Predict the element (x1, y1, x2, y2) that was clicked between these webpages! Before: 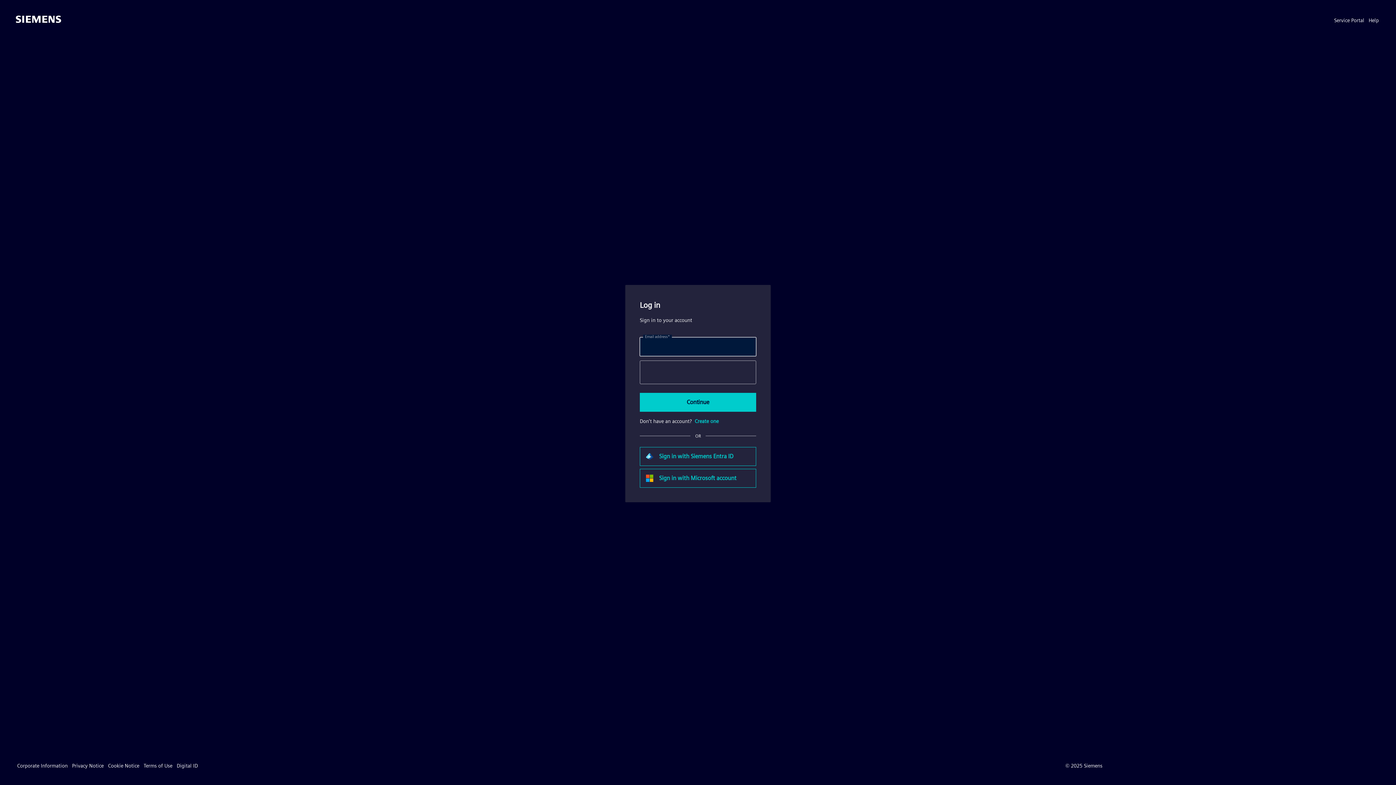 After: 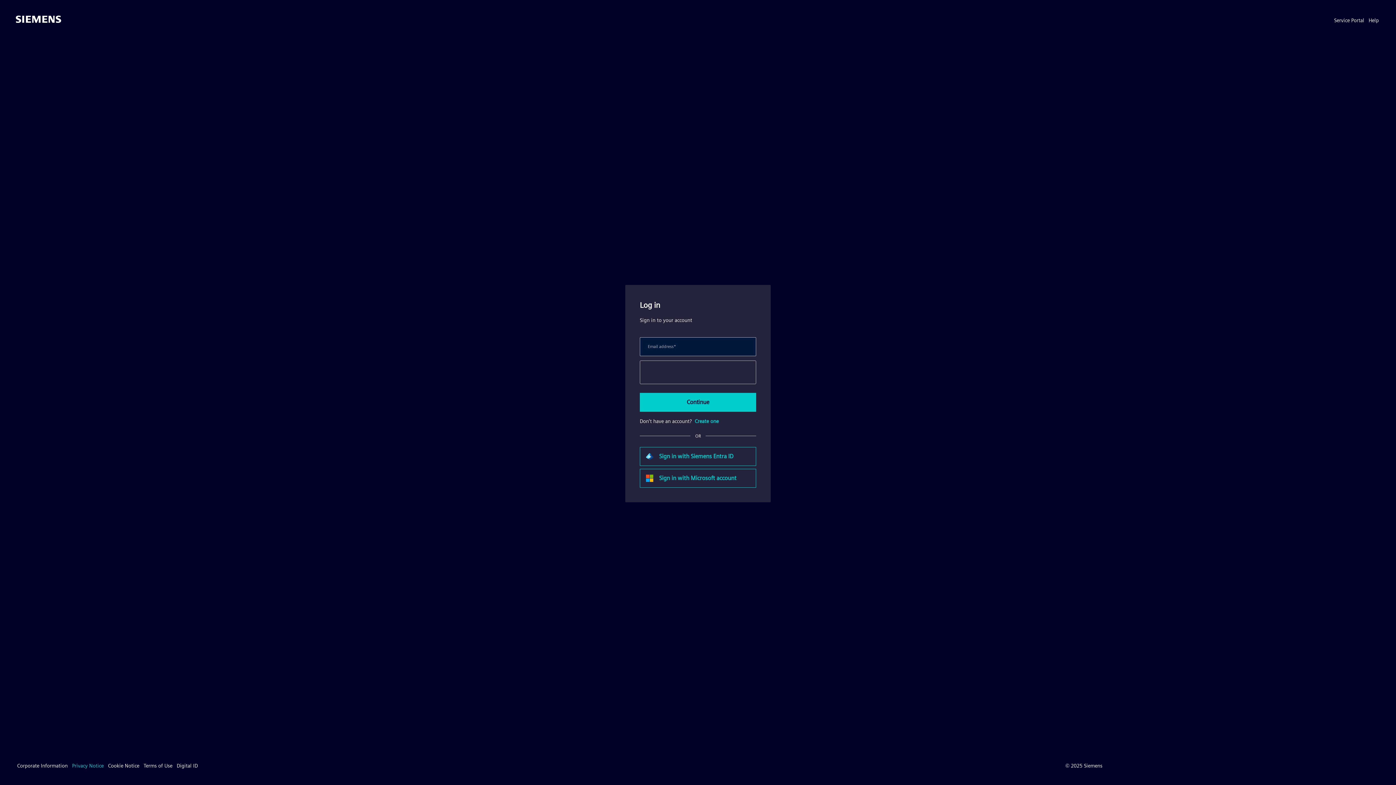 Action: bbox: (72, 762, 103, 769) label: Privacy Notice